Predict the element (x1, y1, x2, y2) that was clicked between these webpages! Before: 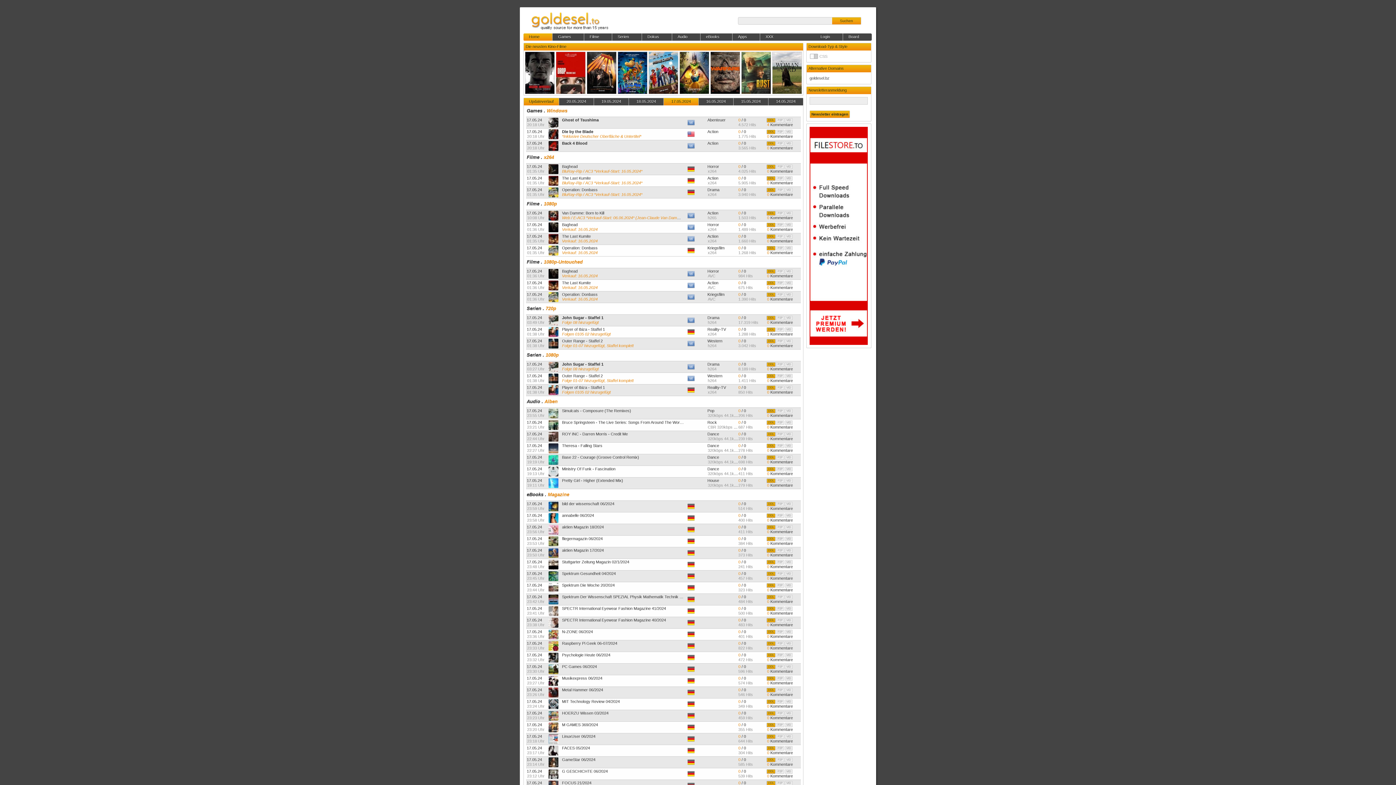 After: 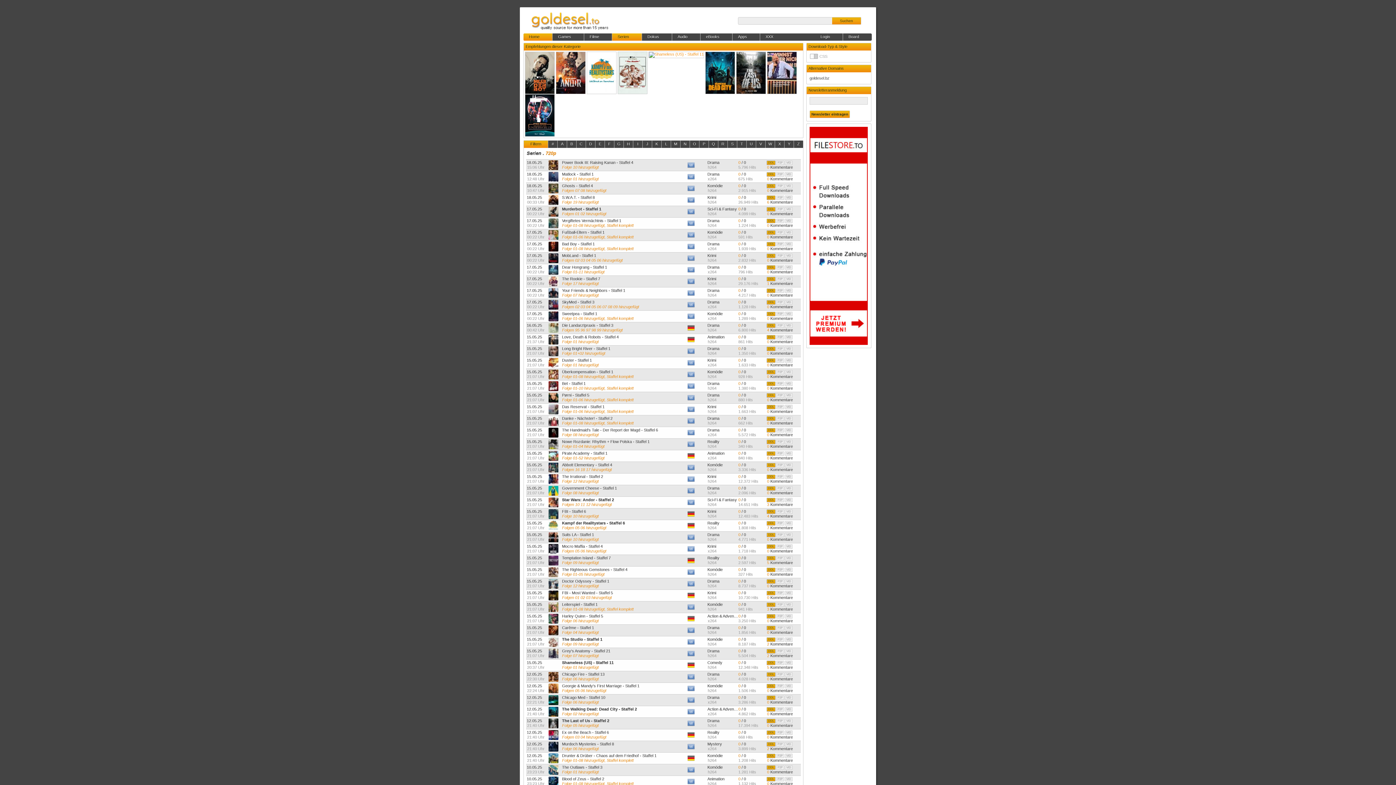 Action: label: 720p bbox: (545, 305, 556, 311)